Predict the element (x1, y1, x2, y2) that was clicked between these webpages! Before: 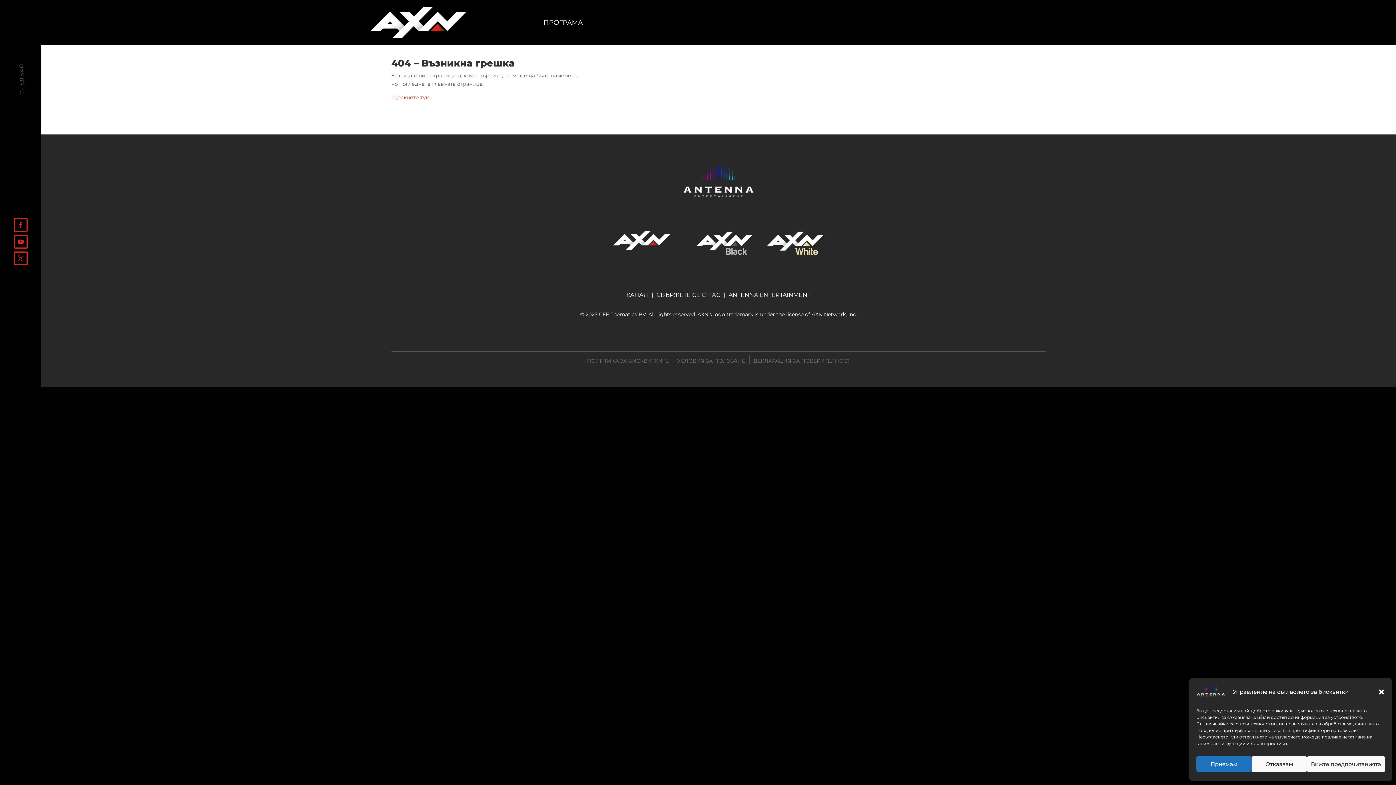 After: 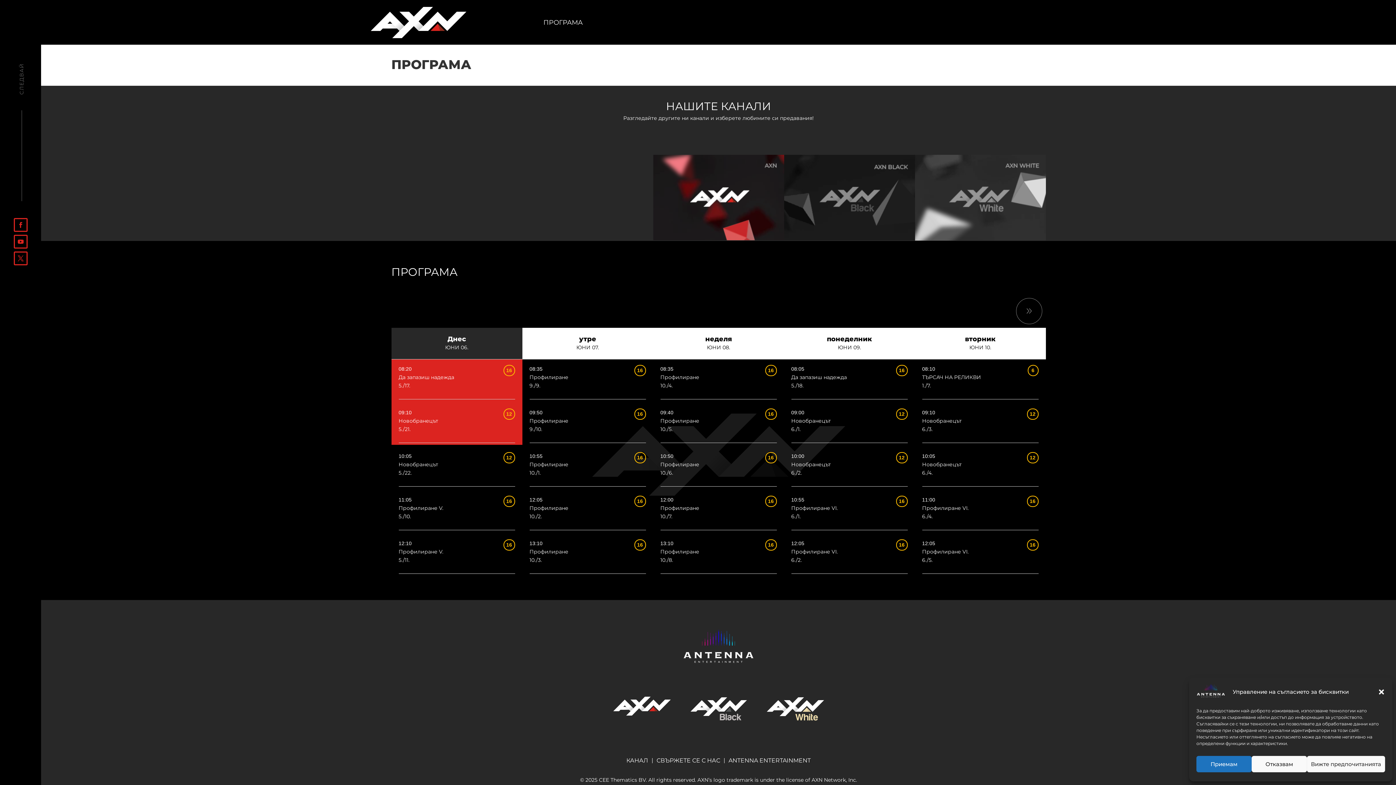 Action: label: ПРОГРАМА bbox: (543, 19, 582, 27)